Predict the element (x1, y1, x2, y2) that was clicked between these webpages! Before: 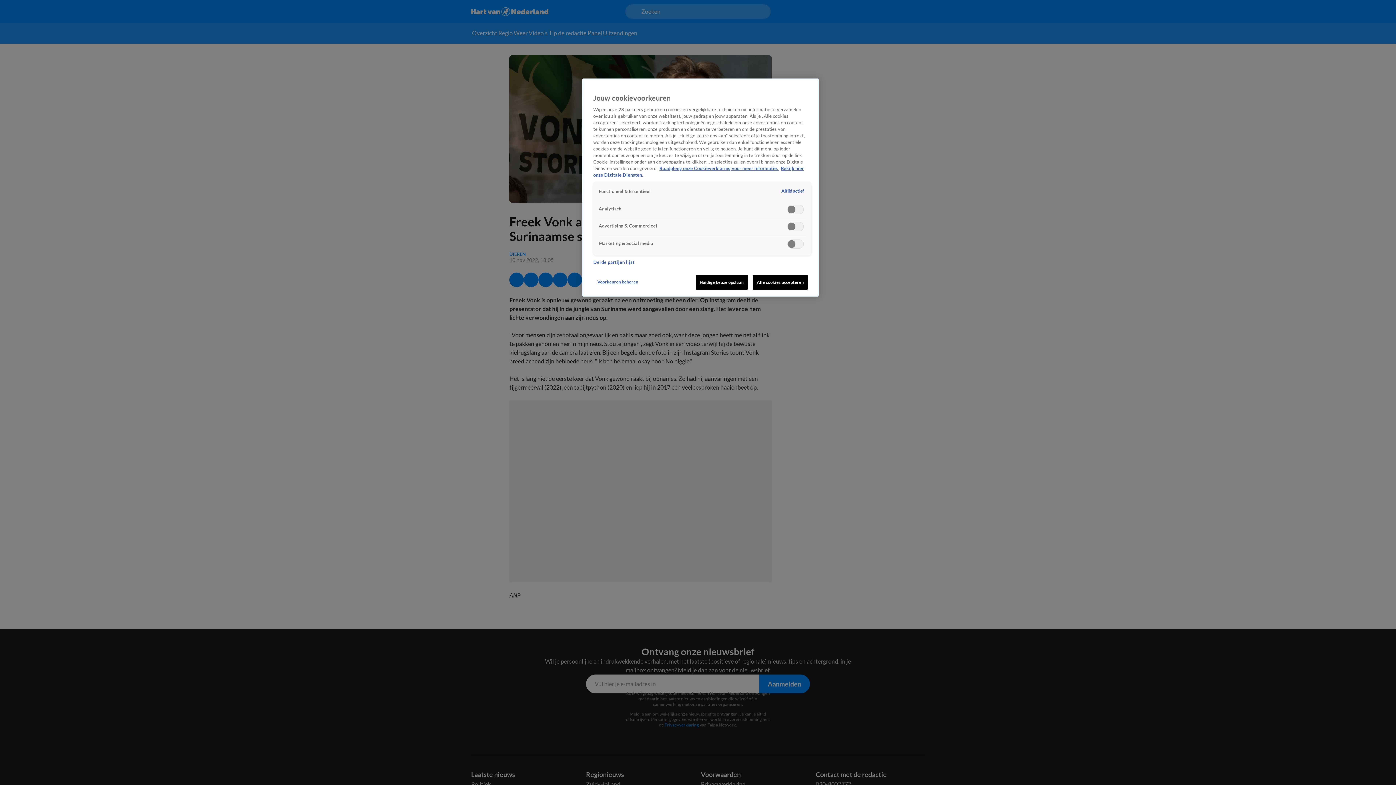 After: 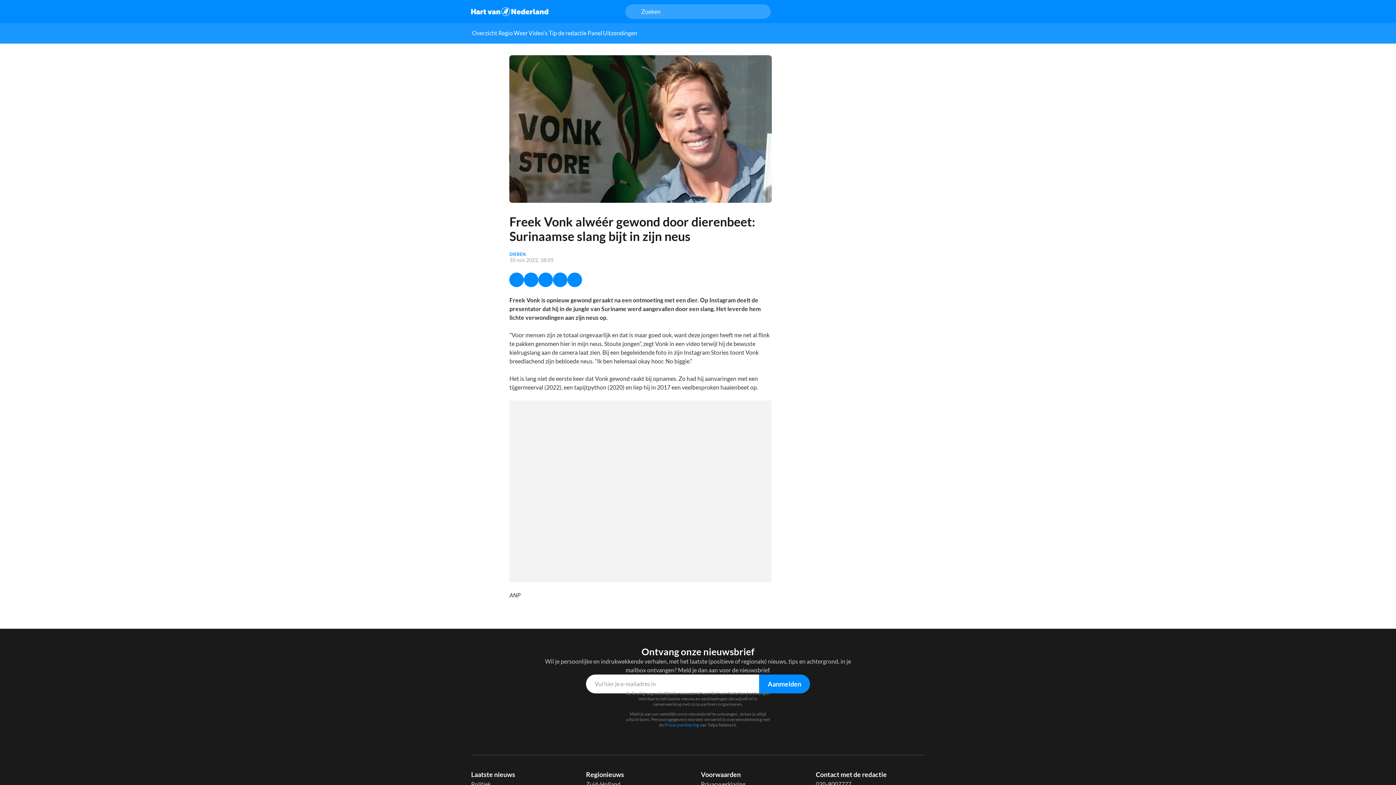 Action: bbox: (695, 274, 747, 289) label: Huidige keuze opslaan